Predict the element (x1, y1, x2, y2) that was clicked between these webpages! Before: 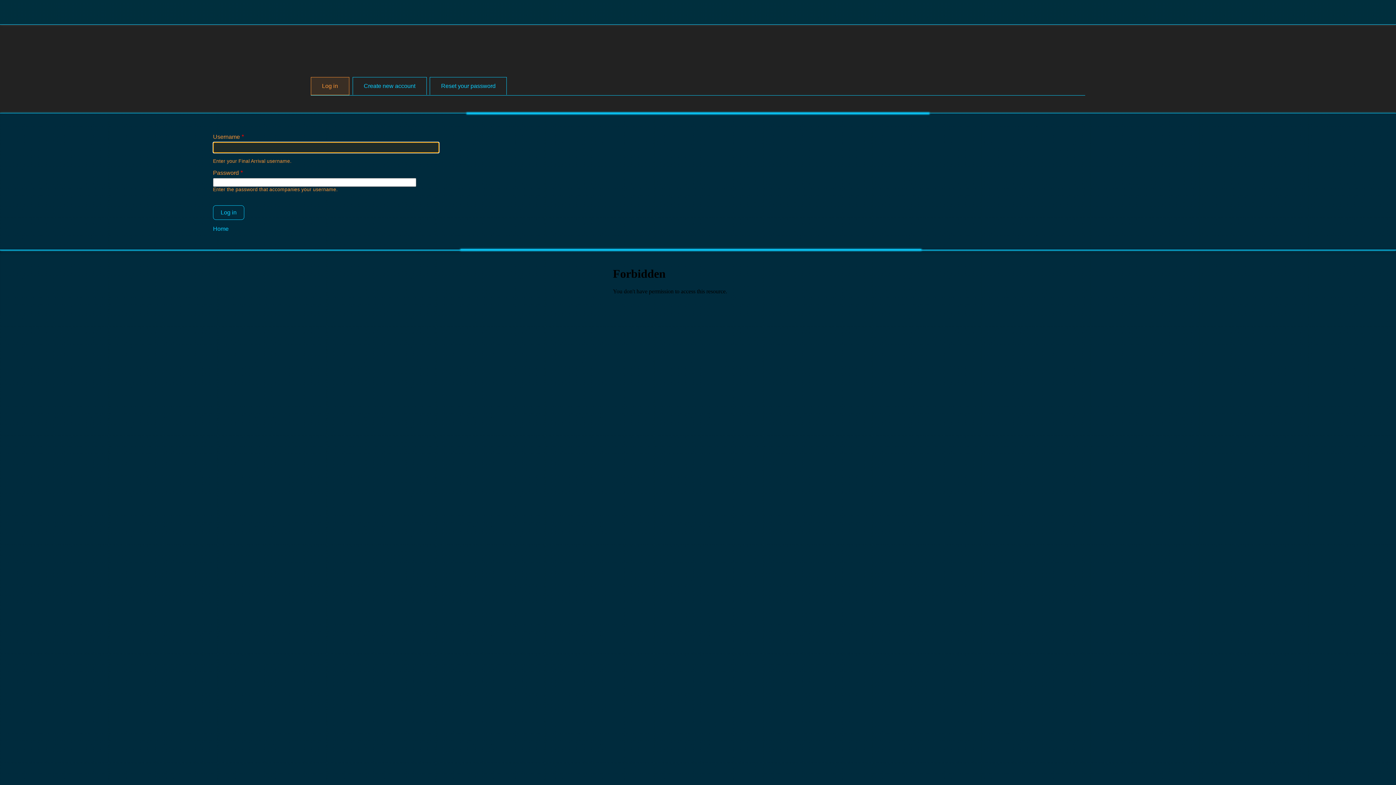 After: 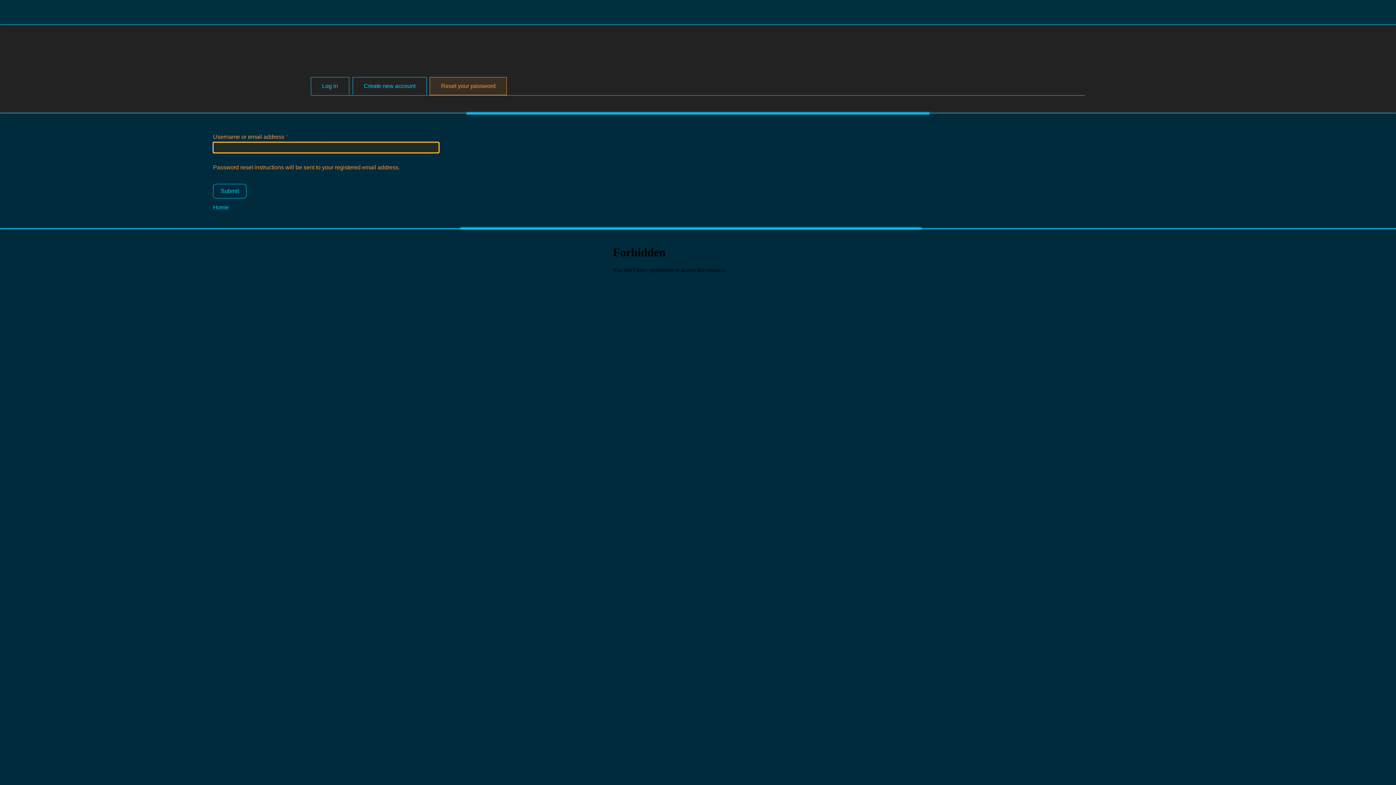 Action: bbox: (429, 77, 507, 94) label: Reset your password